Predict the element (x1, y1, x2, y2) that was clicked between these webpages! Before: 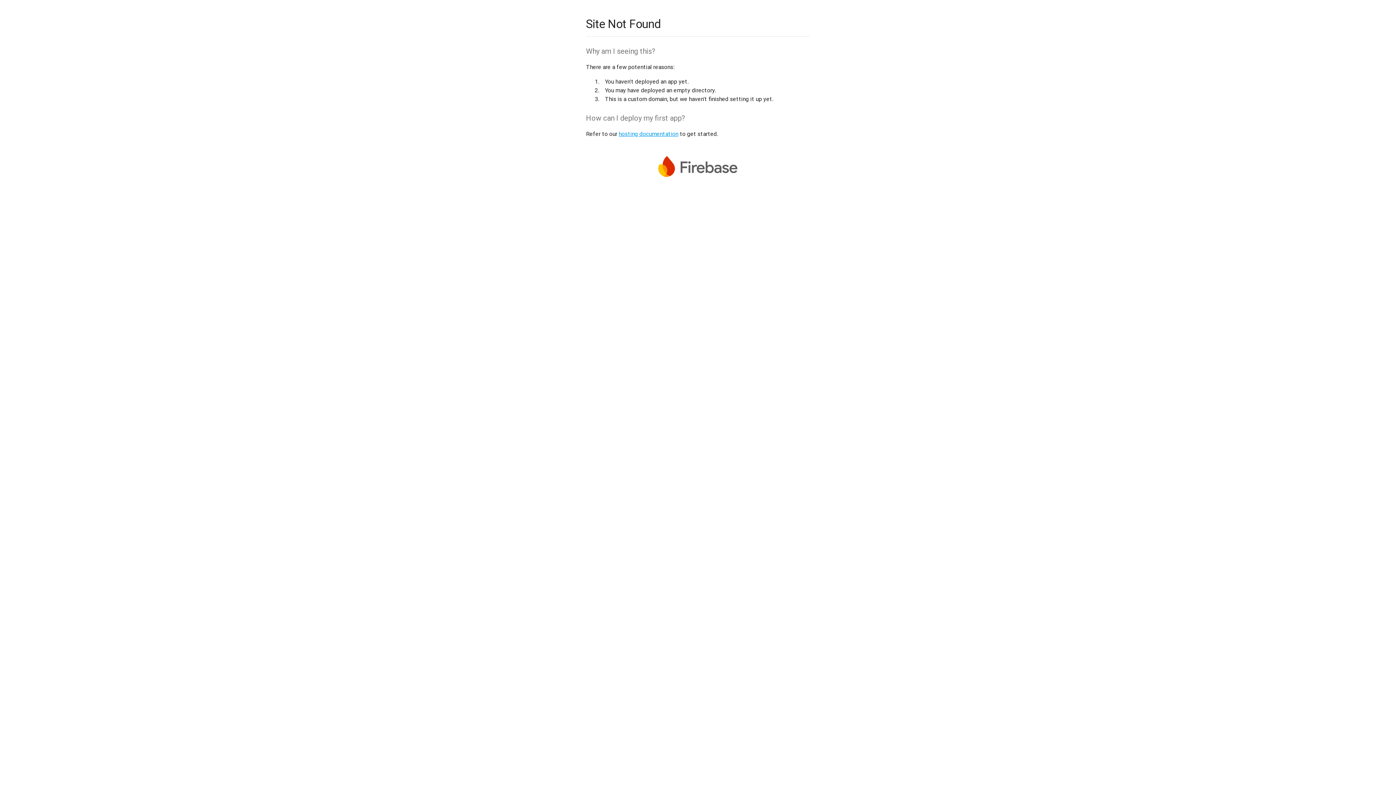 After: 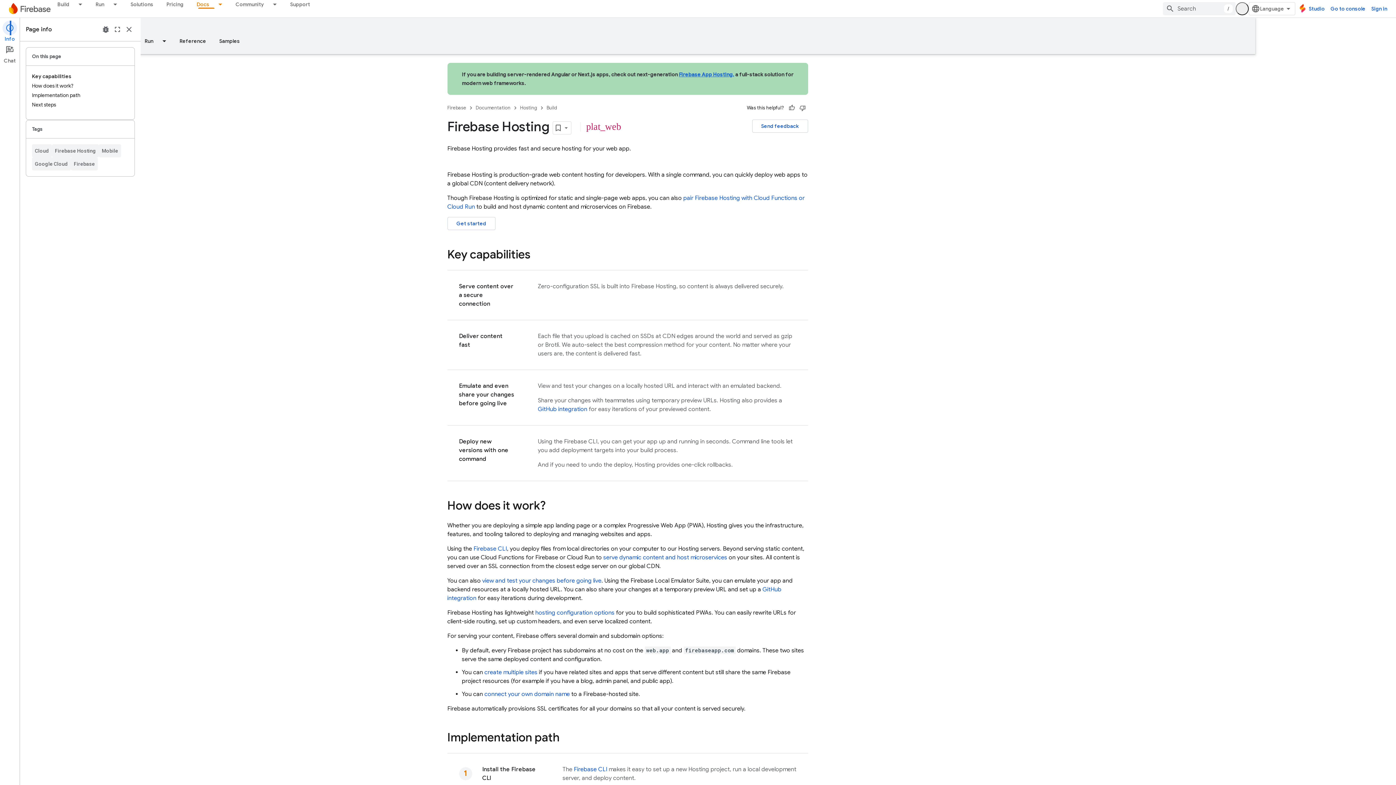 Action: label: hosting documentation bbox: (618, 130, 678, 137)